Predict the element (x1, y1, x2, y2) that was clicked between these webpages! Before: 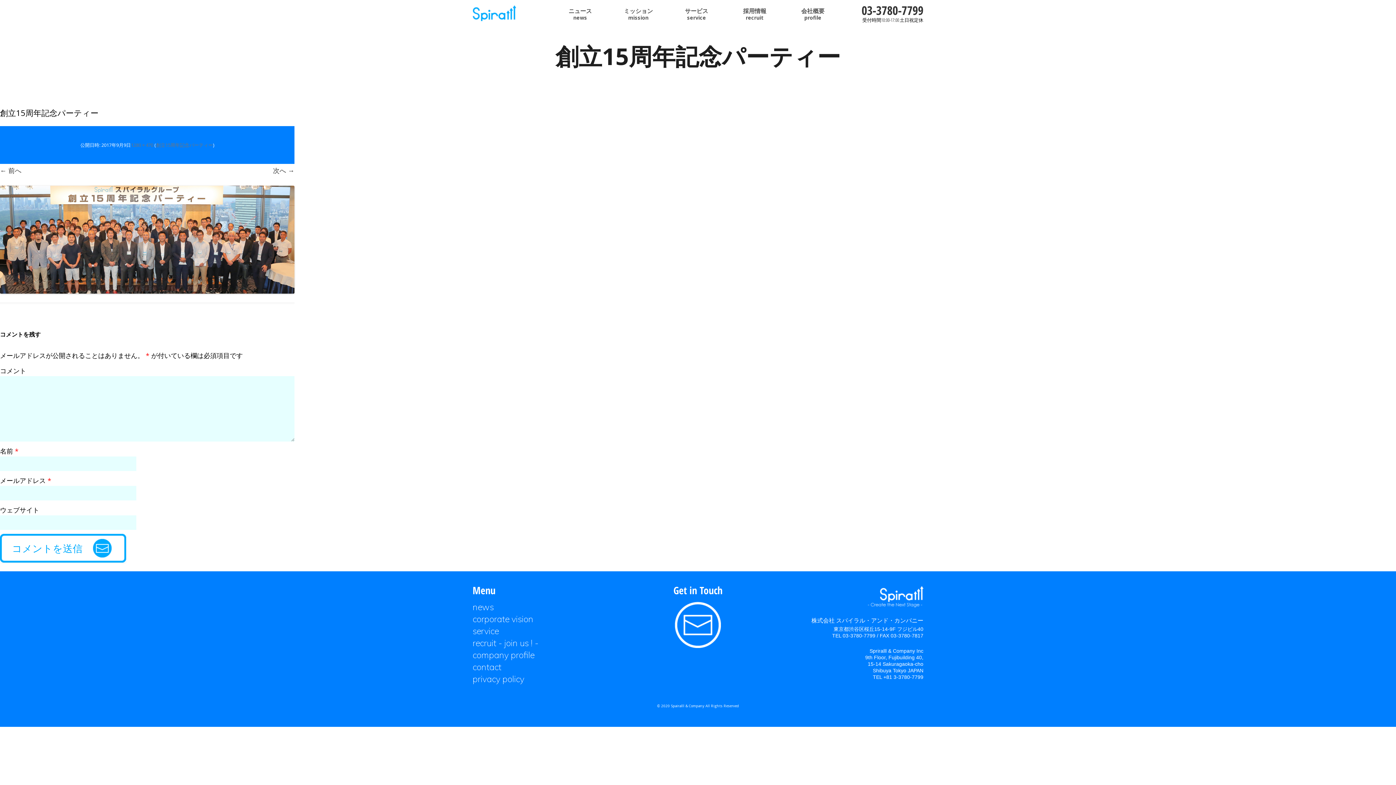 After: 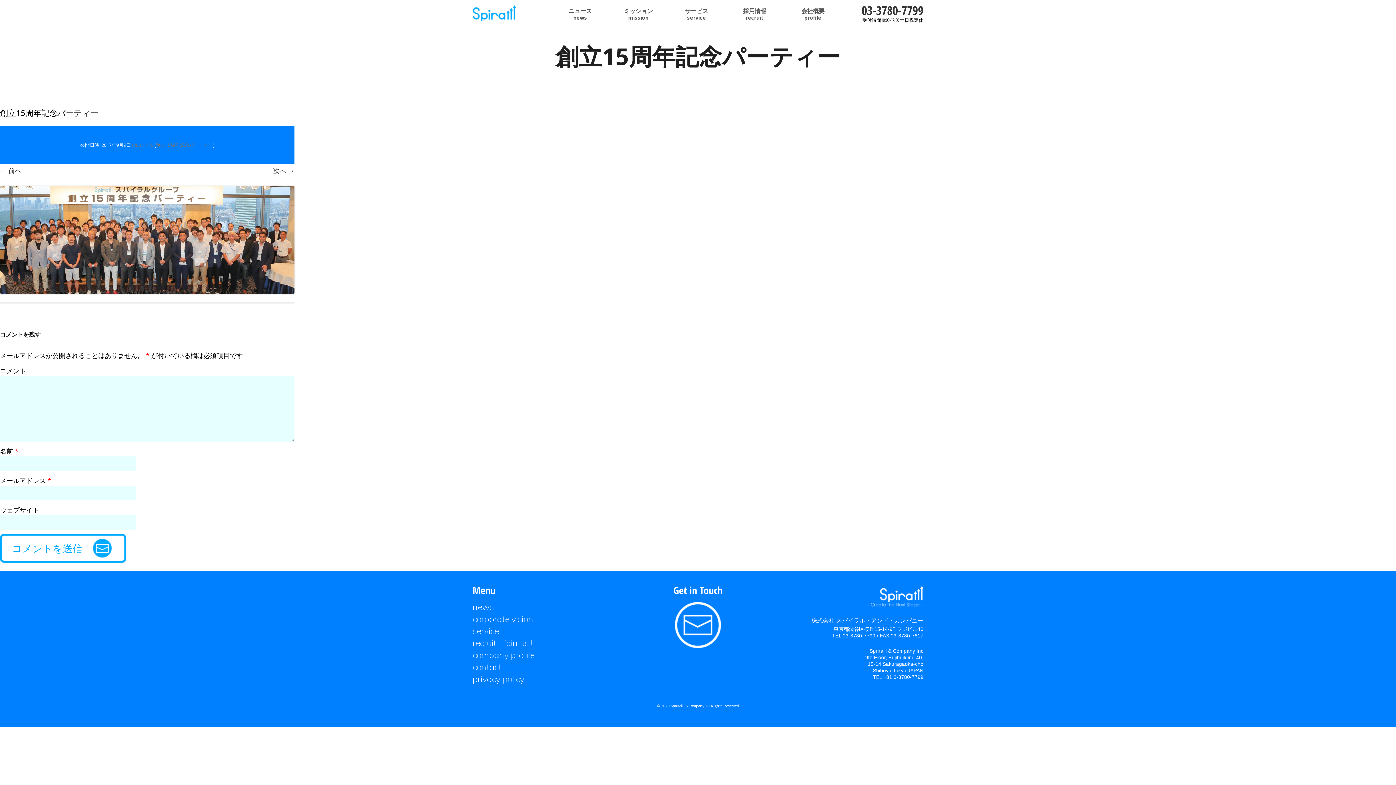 Action: label: 創立15周年記念パーティー bbox: (156, 141, 213, 148)